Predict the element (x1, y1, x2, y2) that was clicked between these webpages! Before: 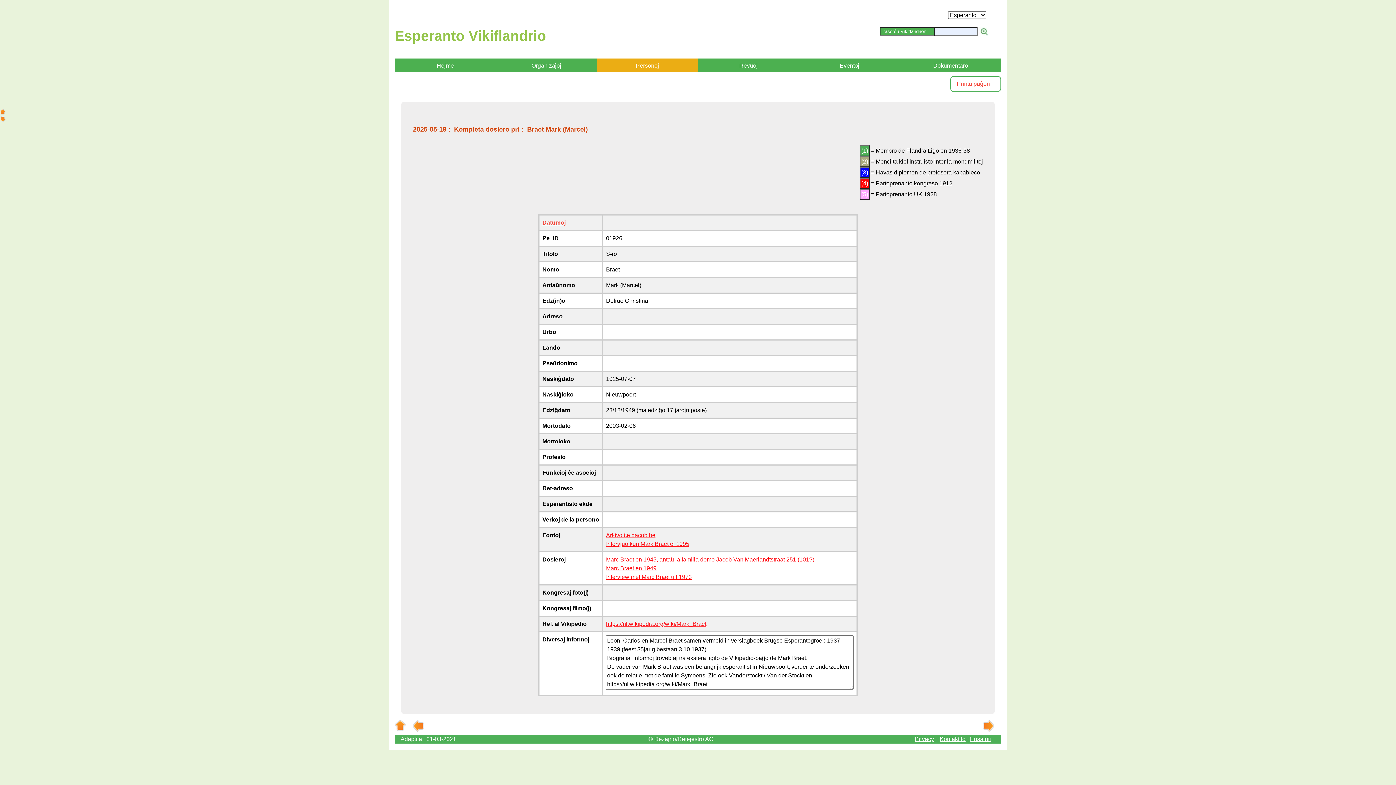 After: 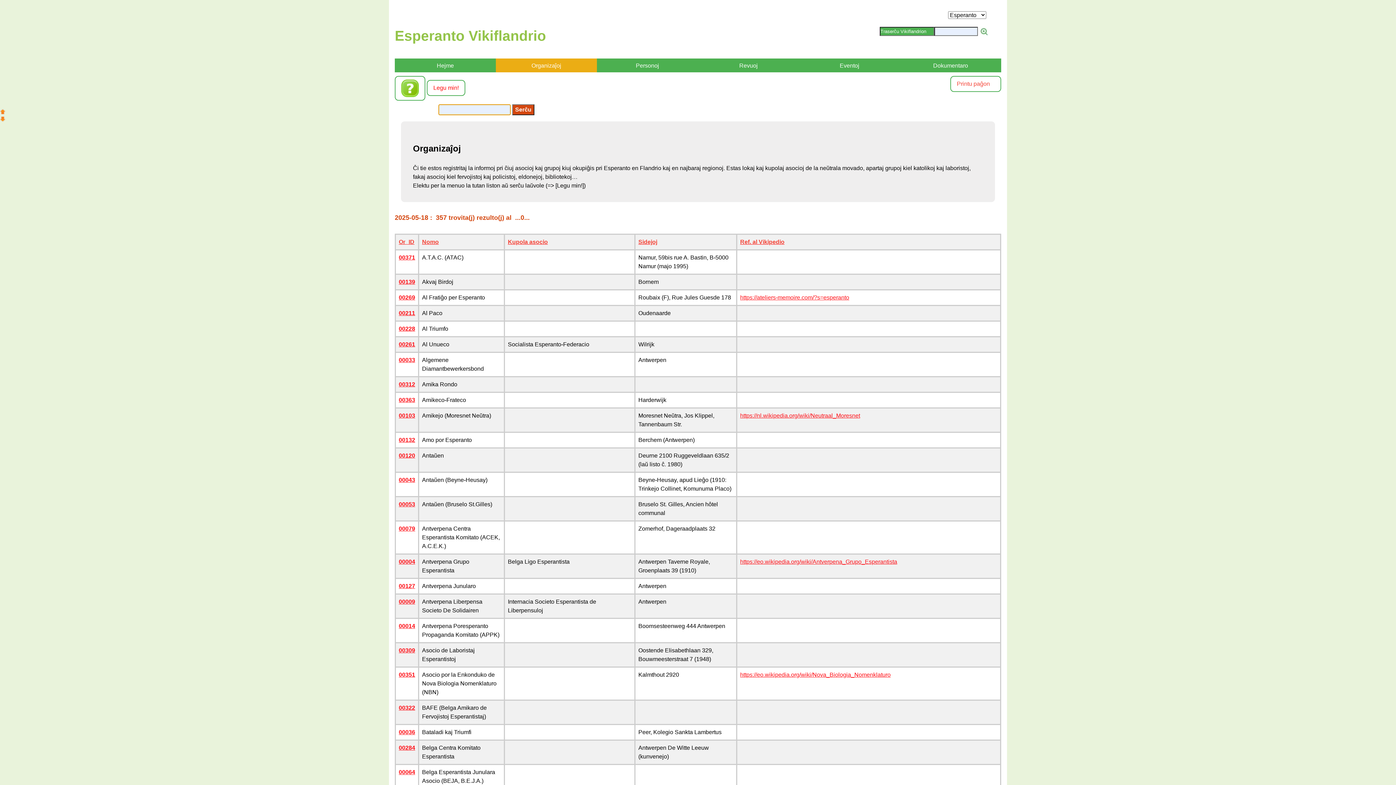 Action: label: Organizaĵoj bbox: (495, 58, 597, 73)